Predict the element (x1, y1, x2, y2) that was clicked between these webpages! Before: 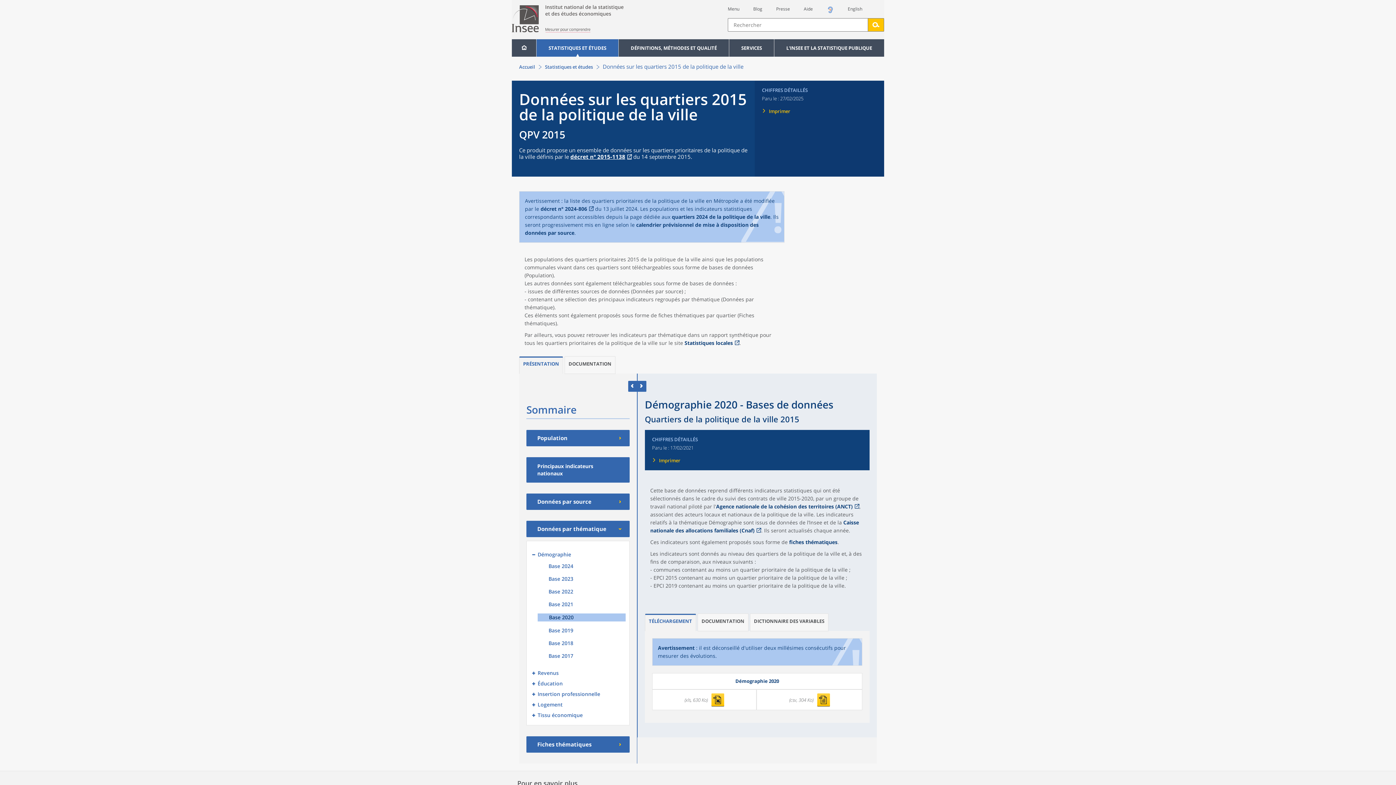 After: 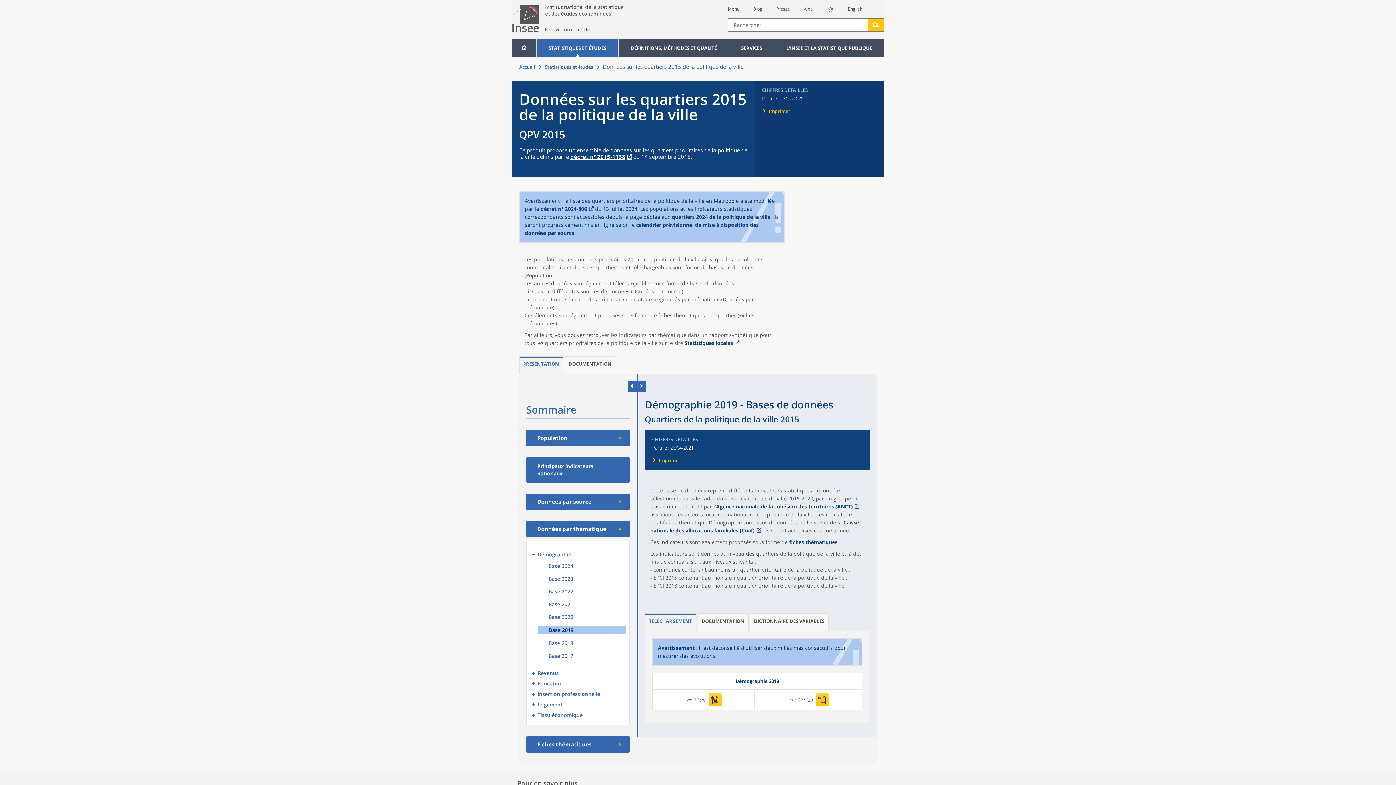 Action: label: Base 2019 bbox: (548, 627, 573, 634)